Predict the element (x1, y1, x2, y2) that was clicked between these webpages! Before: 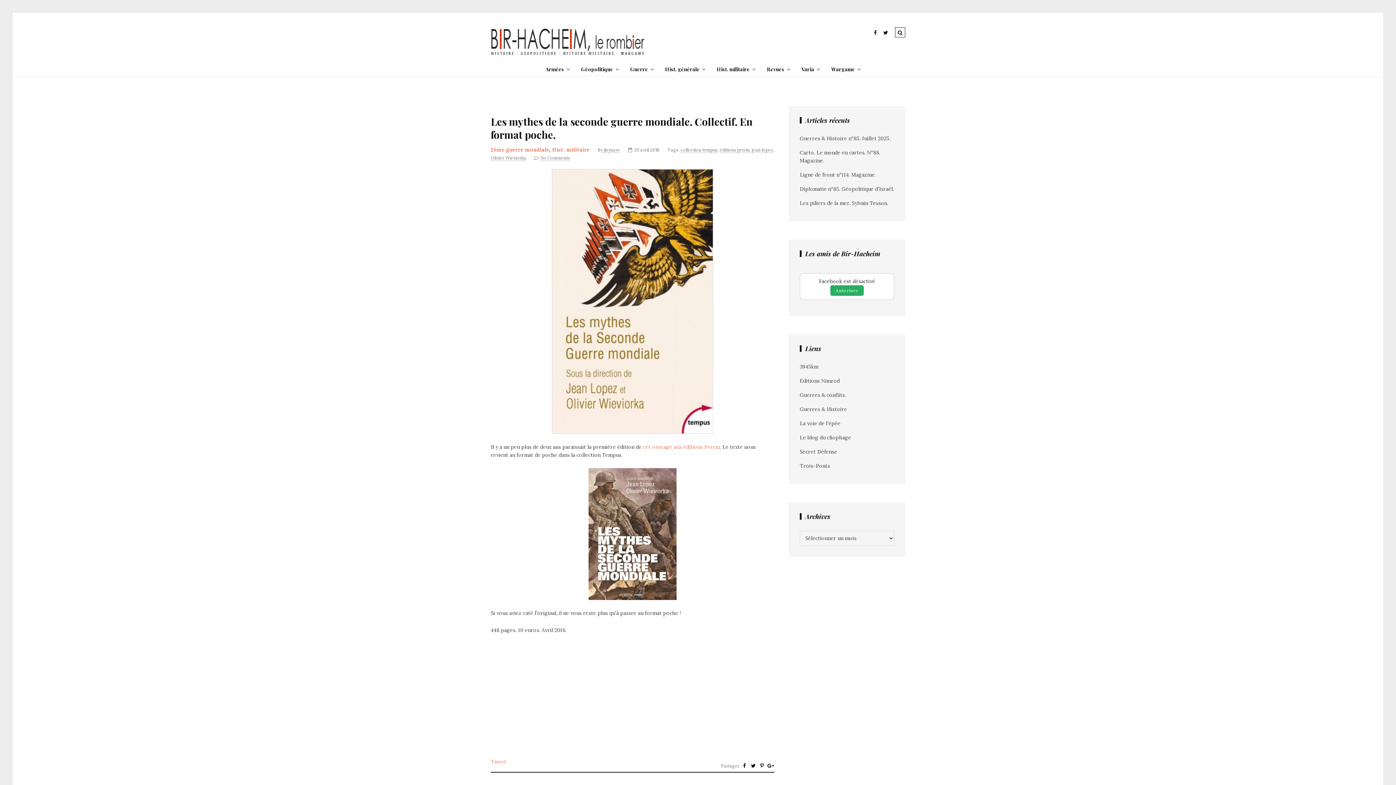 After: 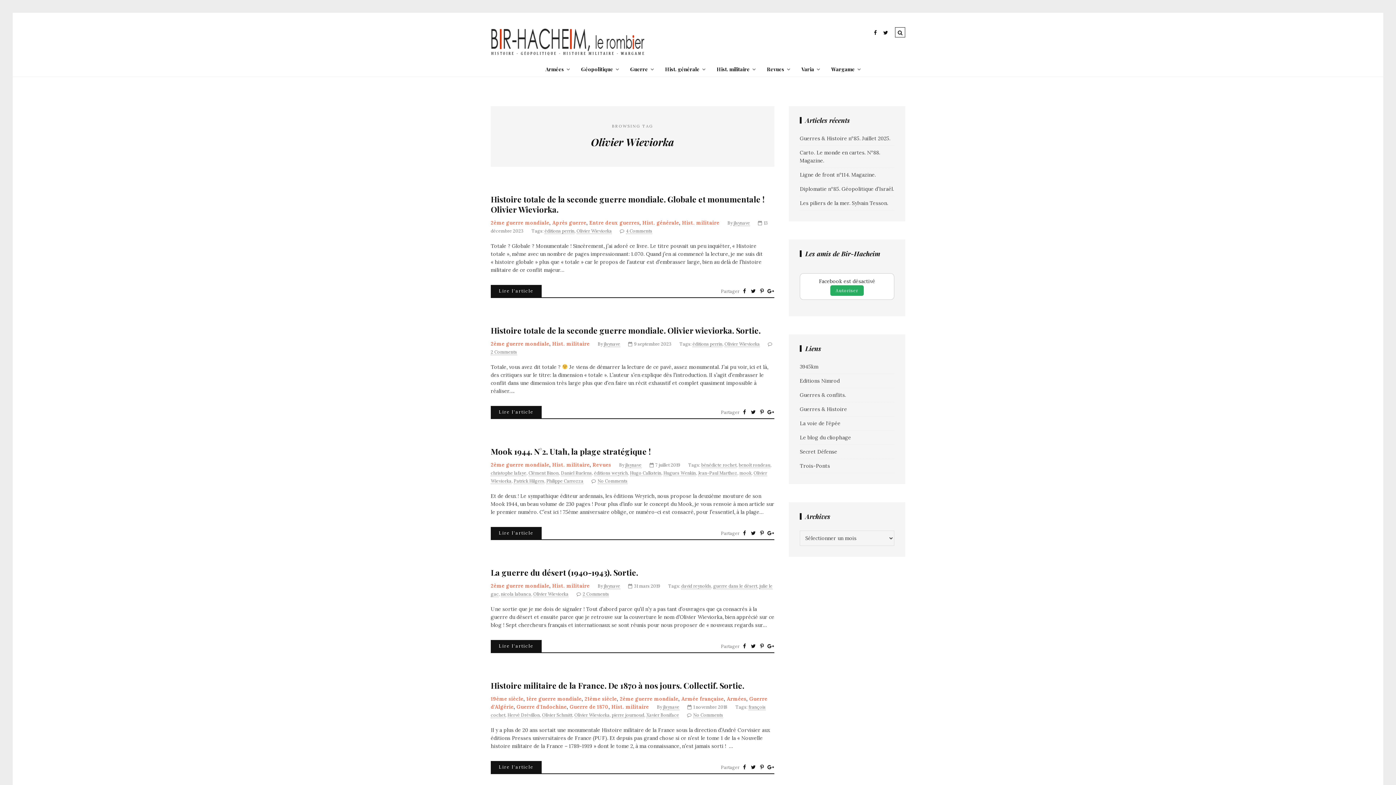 Action: label: Olivier Wieviorka bbox: (490, 155, 526, 161)